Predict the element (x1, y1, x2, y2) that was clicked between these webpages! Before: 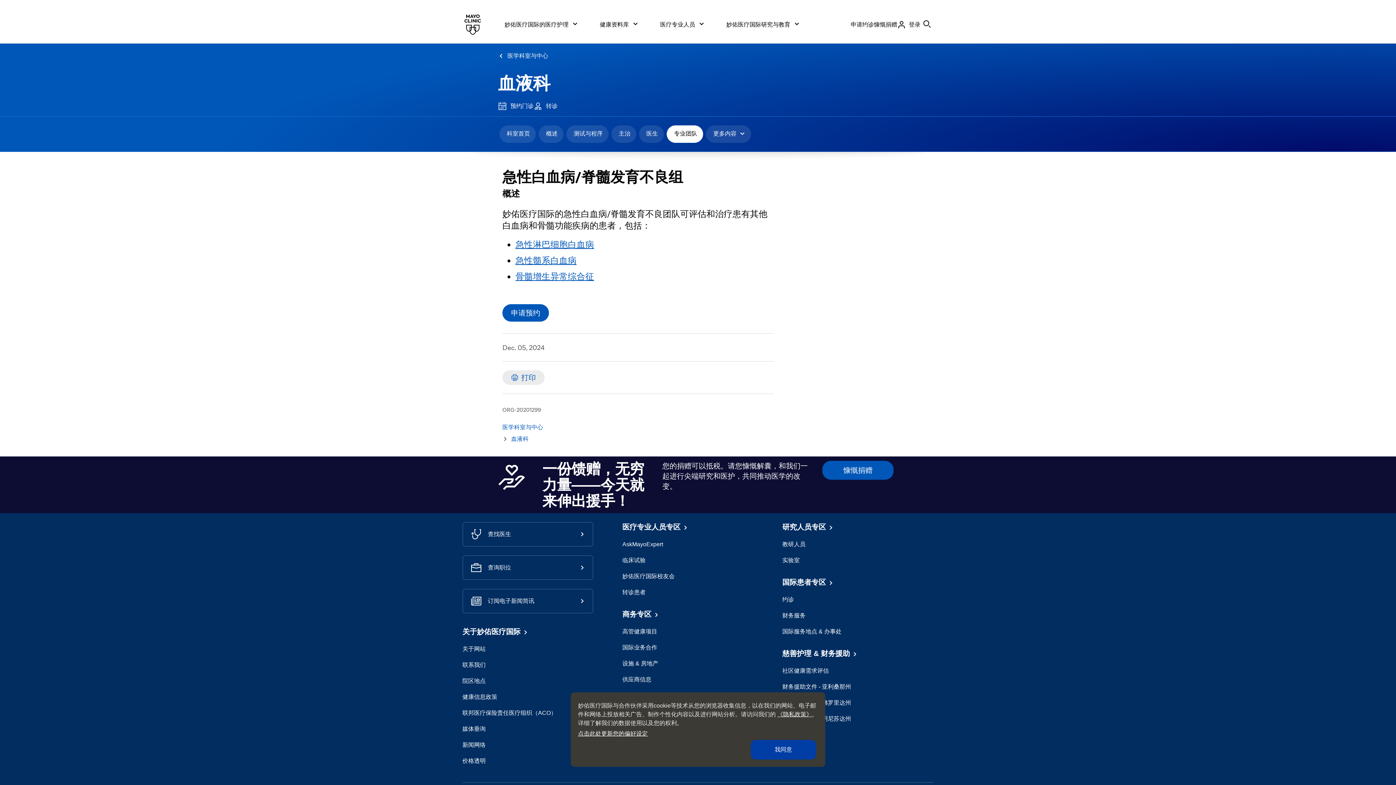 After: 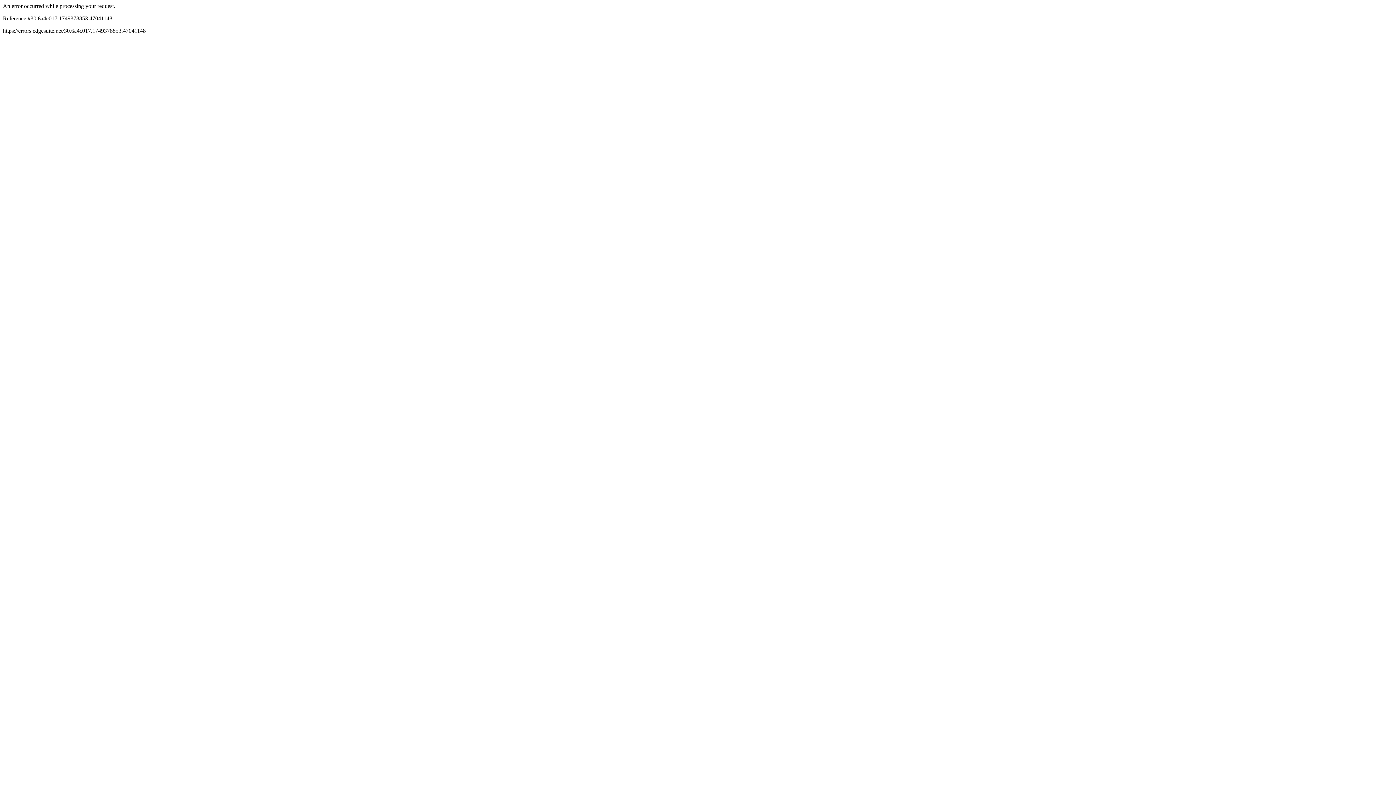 Action: label: 商务专区  bbox: (622, 609, 659, 619)